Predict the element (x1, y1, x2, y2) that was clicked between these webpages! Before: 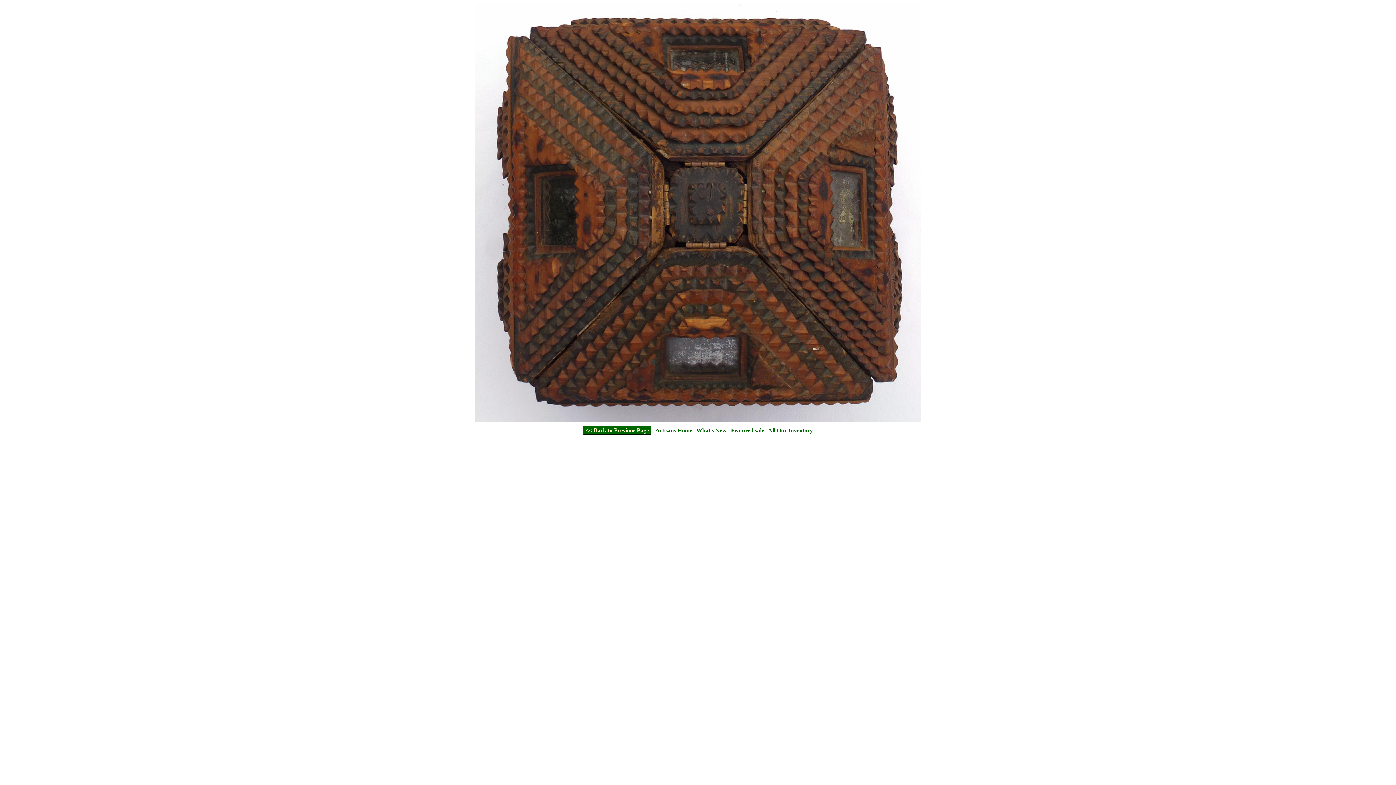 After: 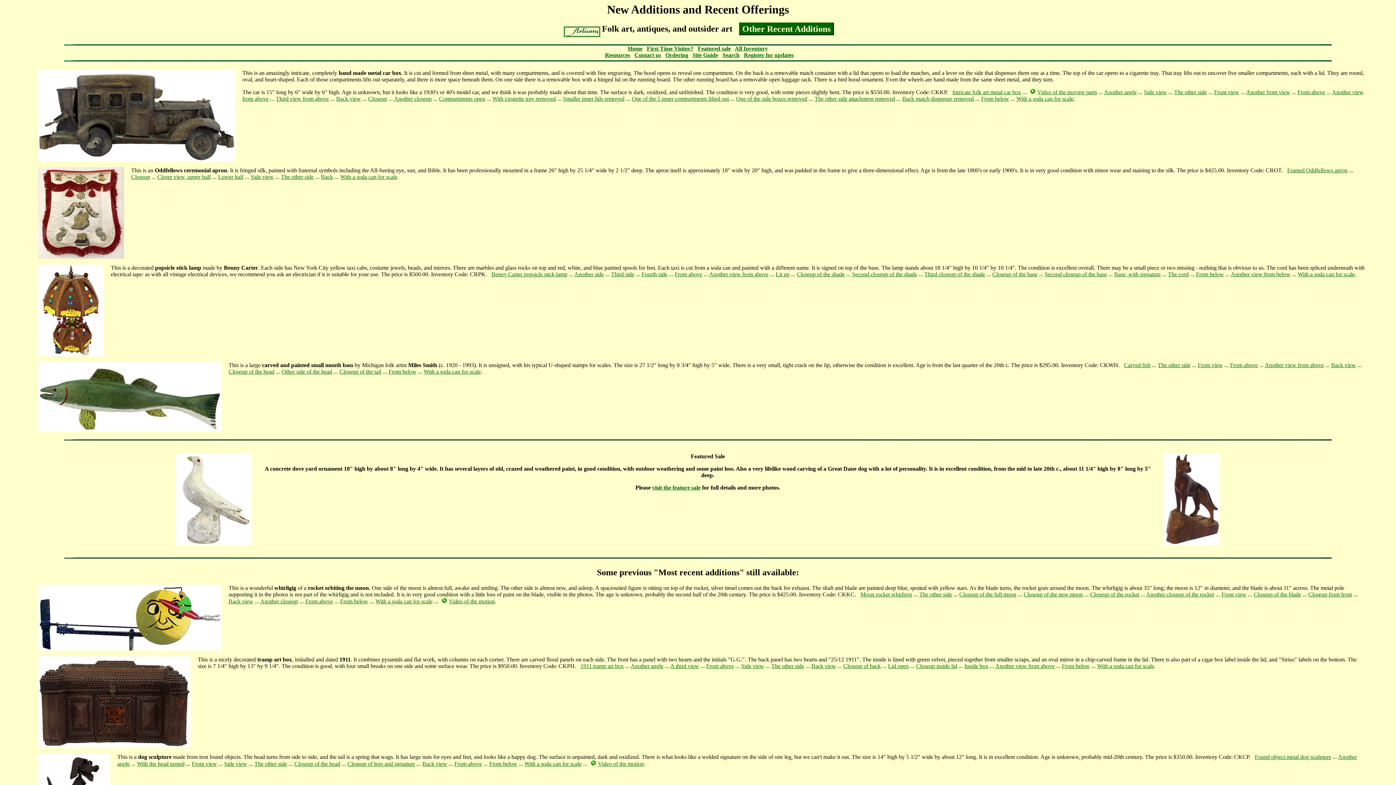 Action: bbox: (696, 427, 726, 433) label: What's New